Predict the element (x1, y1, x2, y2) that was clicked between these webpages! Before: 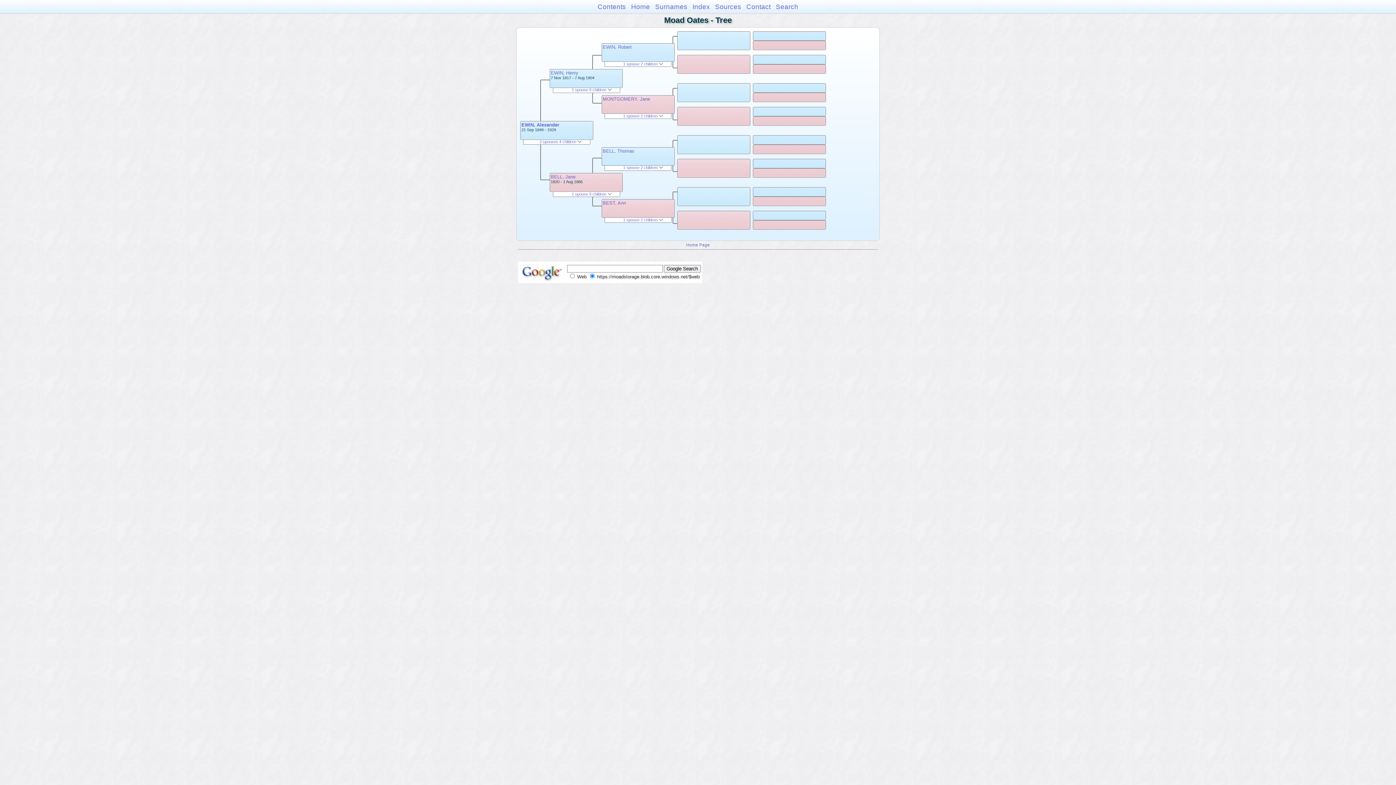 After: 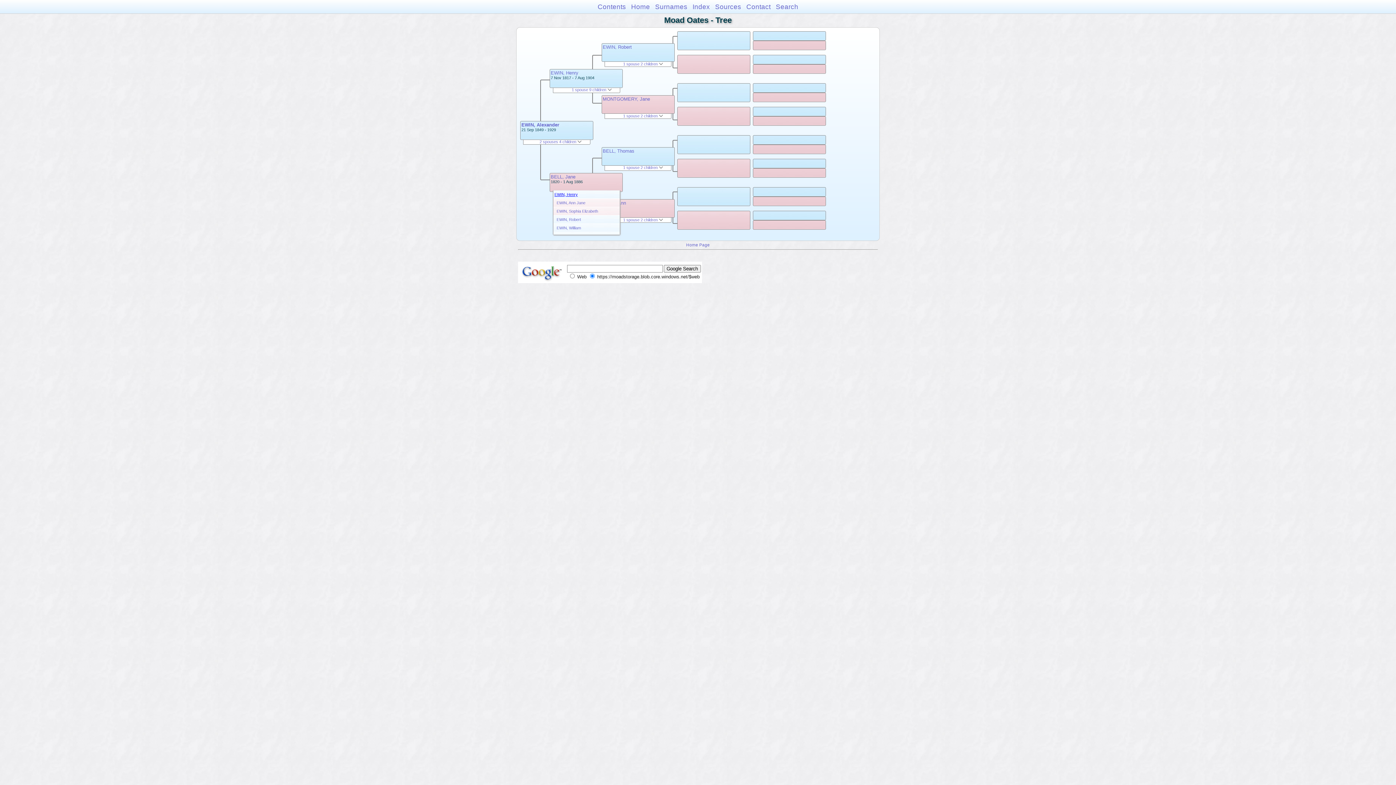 Action: label: 1 spouse 9 children  bbox: (571, 191, 611, 196)